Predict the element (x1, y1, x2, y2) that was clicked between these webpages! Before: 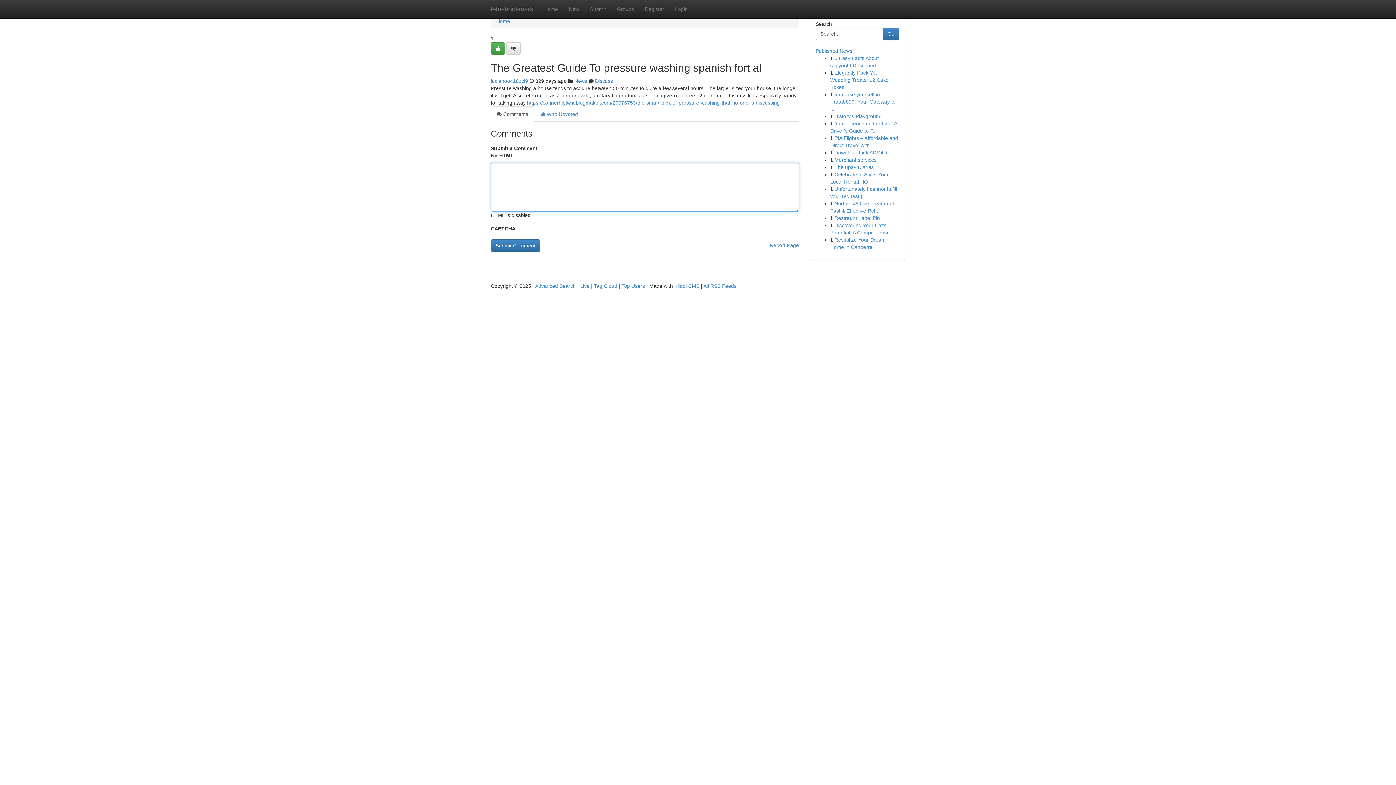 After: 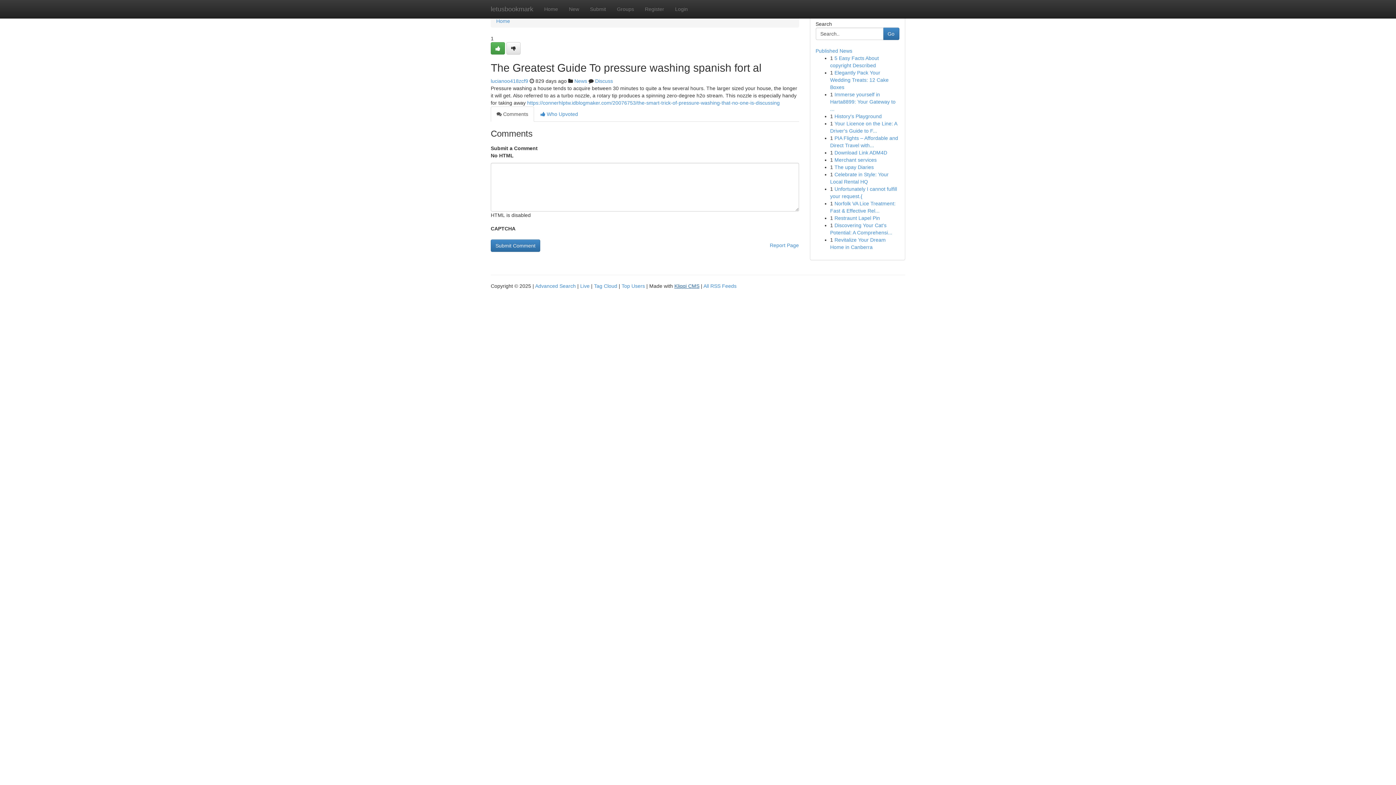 Action: label: Kliqqi CMS bbox: (674, 283, 699, 289)